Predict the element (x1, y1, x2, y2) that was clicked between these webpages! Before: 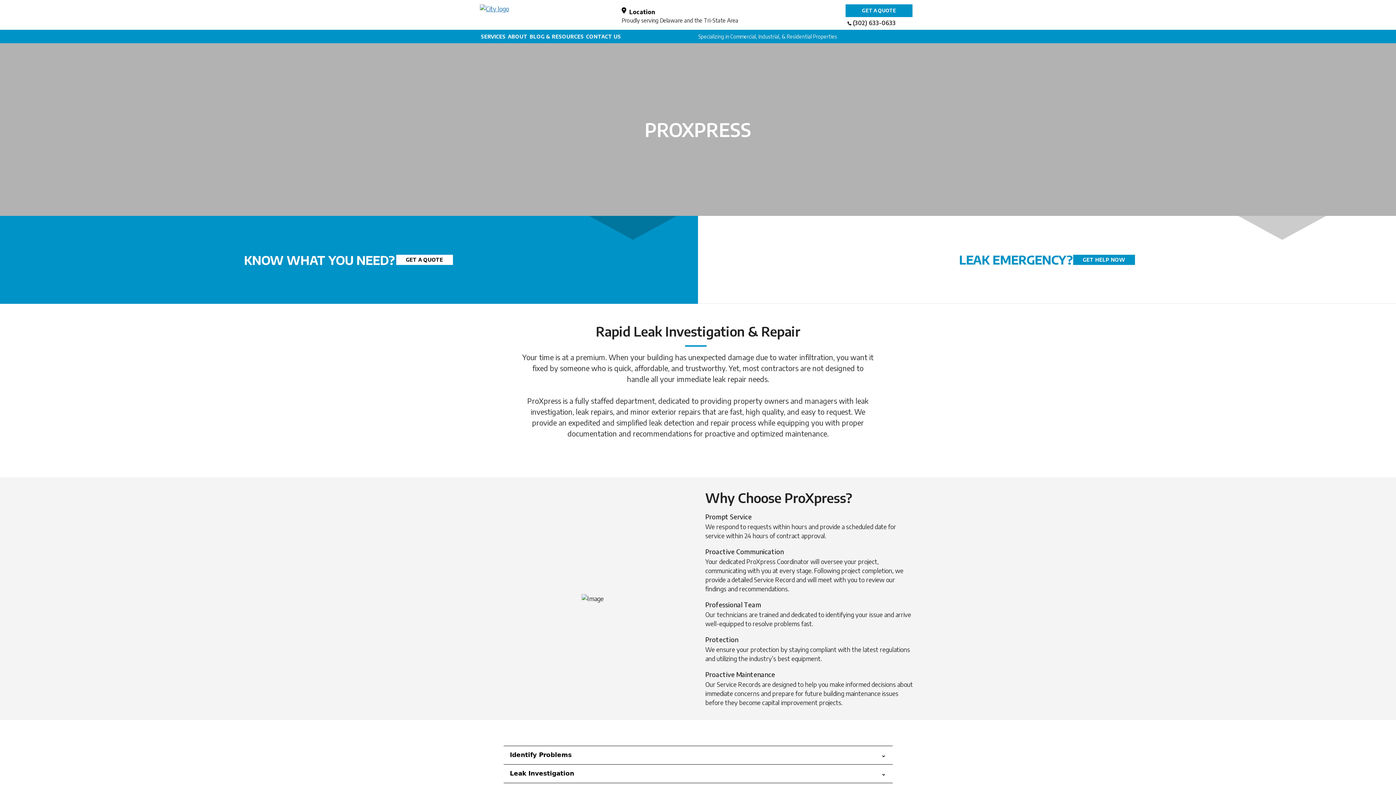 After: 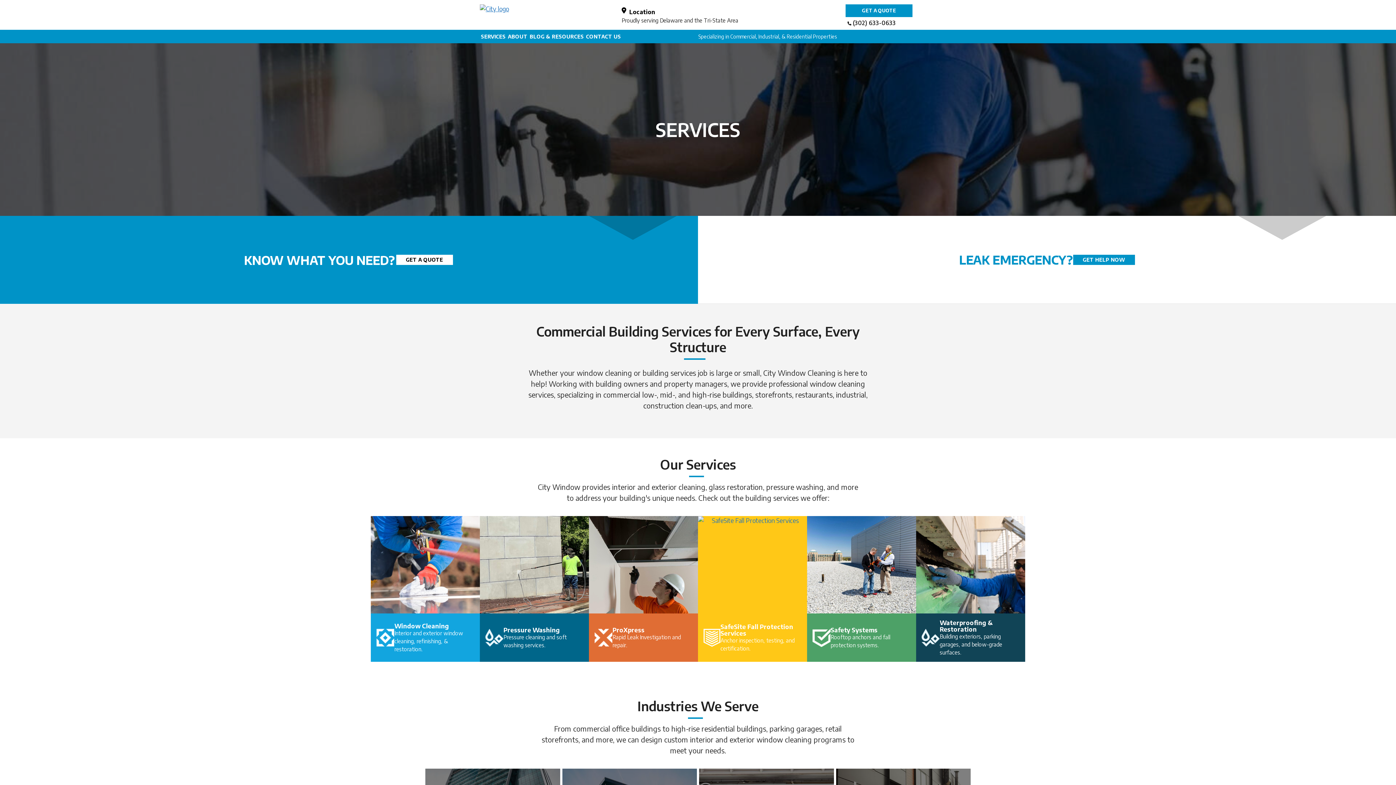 Action: bbox: (481, 33, 505, 39) label: SERVICES